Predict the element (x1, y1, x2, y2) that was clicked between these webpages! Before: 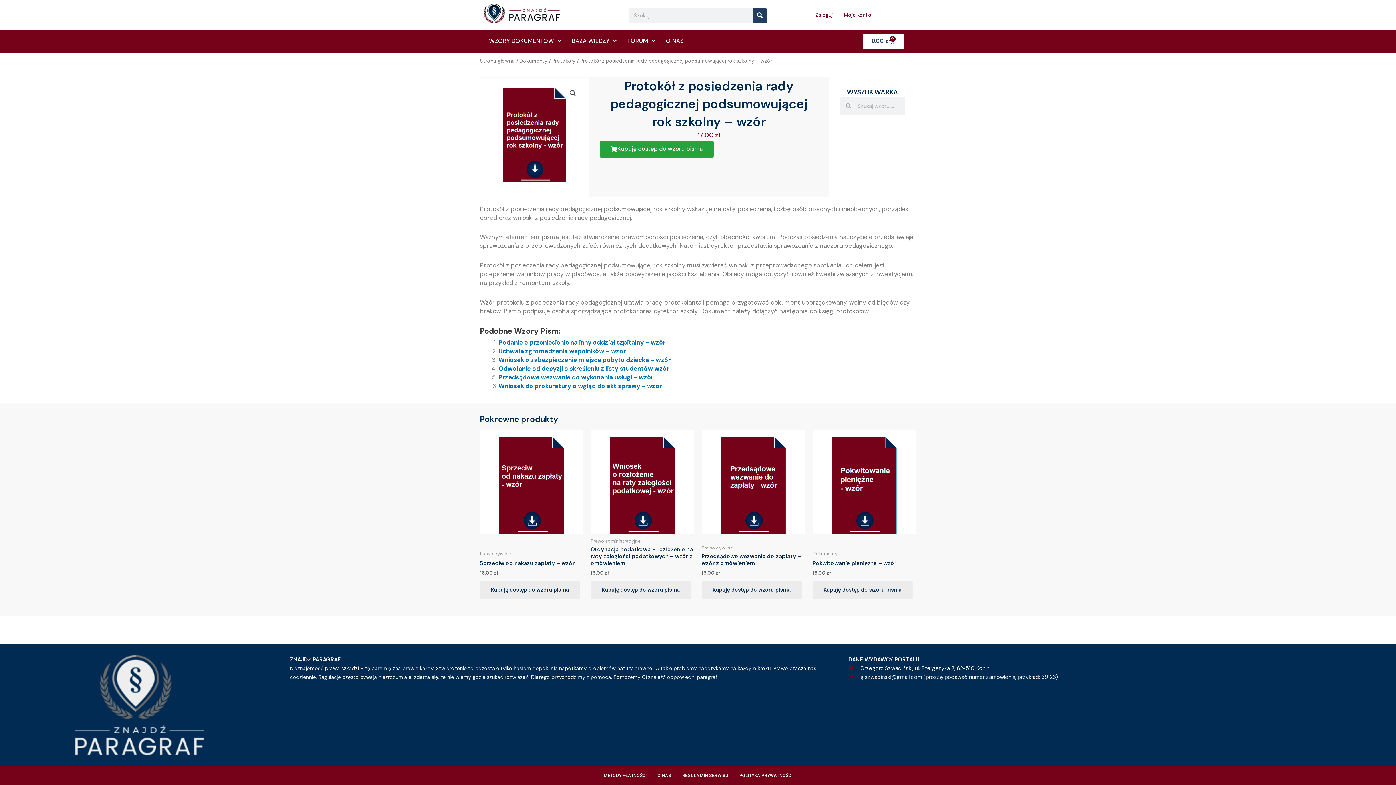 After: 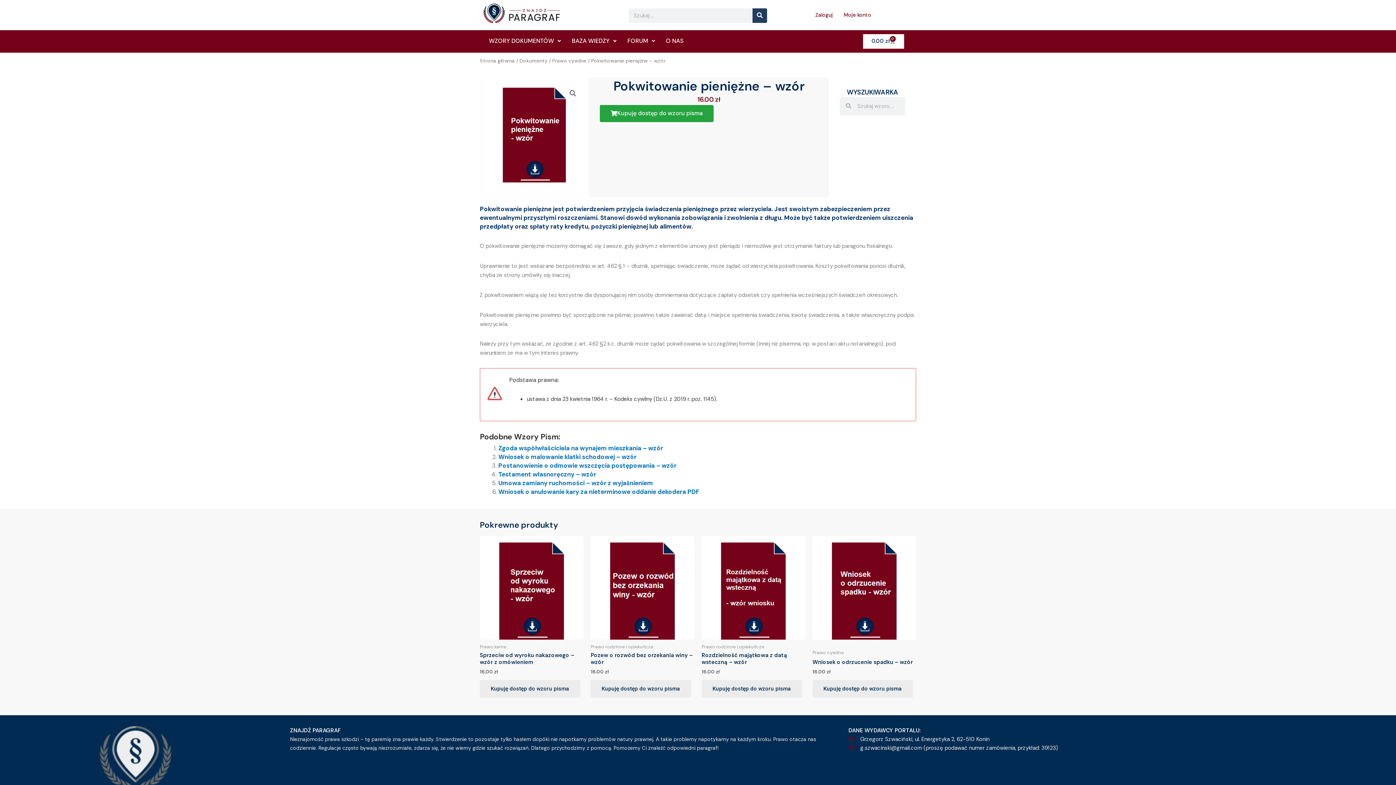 Action: bbox: (812, 560, 916, 570) label: Pokwitowanie pieniężne – wzór